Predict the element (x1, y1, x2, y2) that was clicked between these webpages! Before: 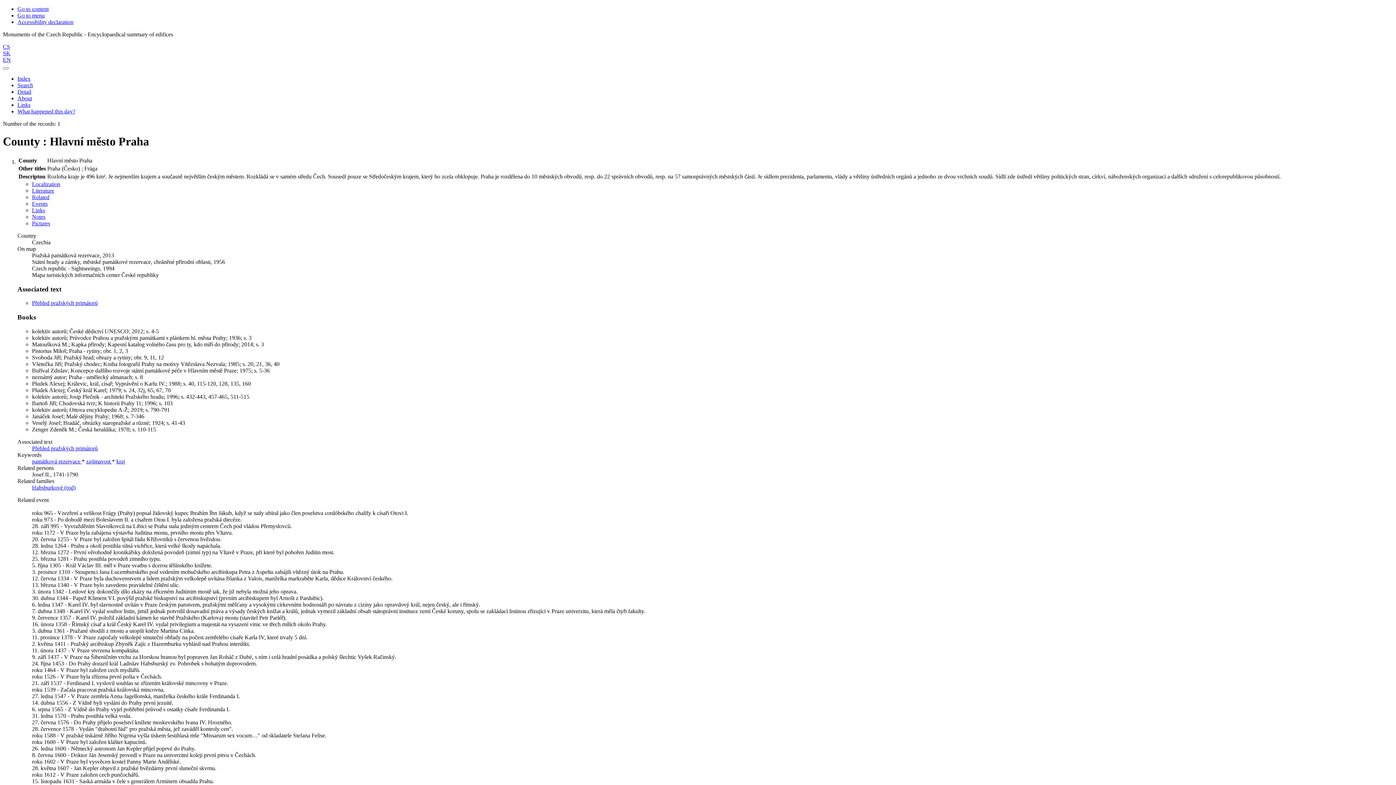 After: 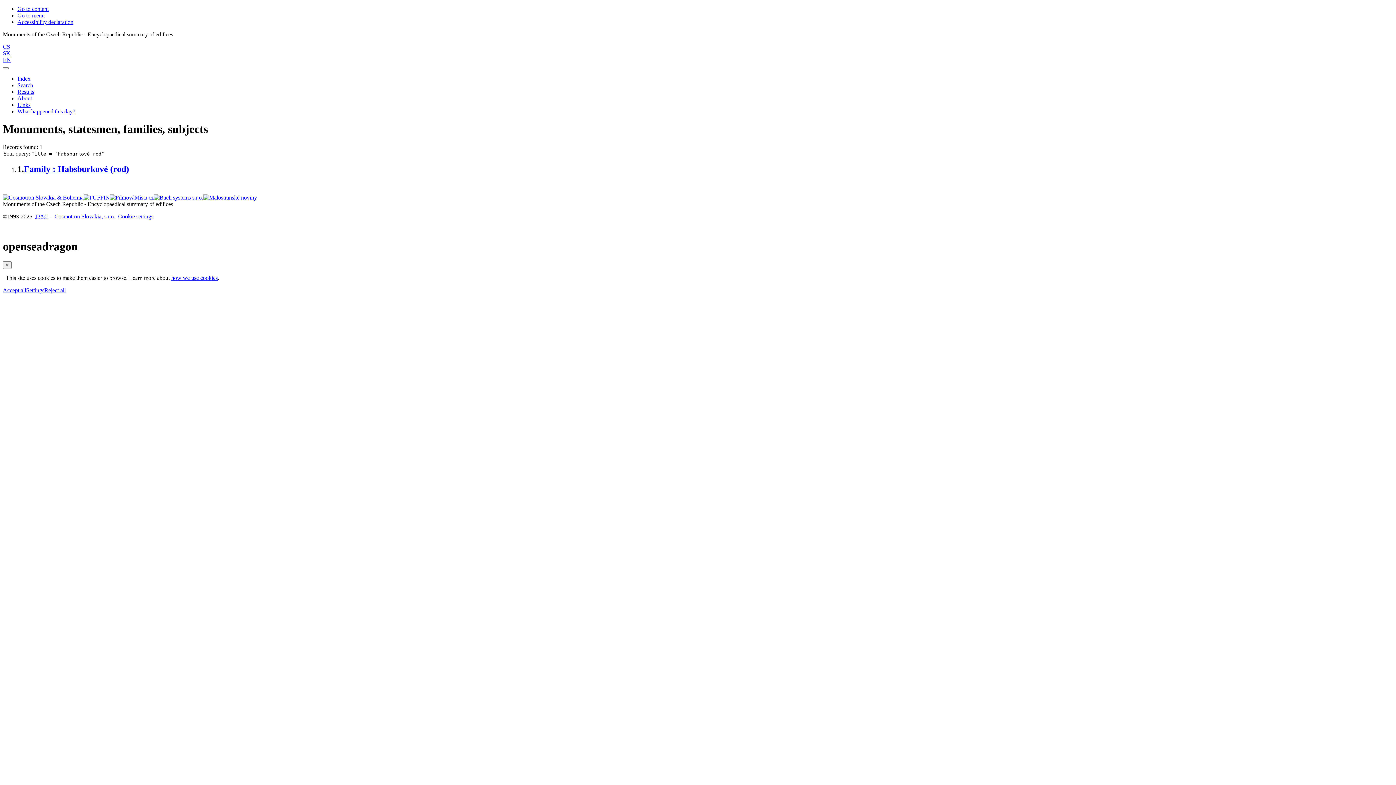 Action: label: Habsburkové (rod) bbox: (32, 484, 75, 490)